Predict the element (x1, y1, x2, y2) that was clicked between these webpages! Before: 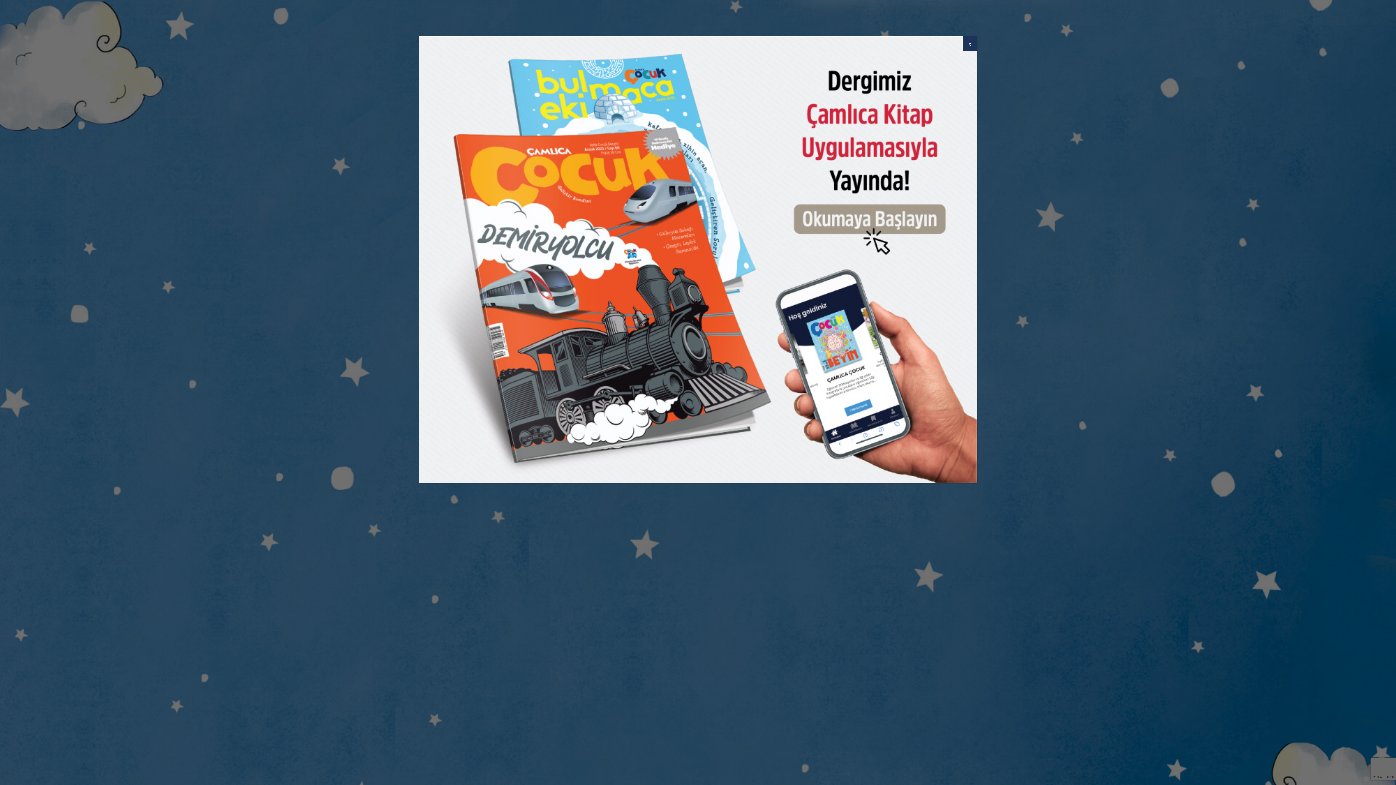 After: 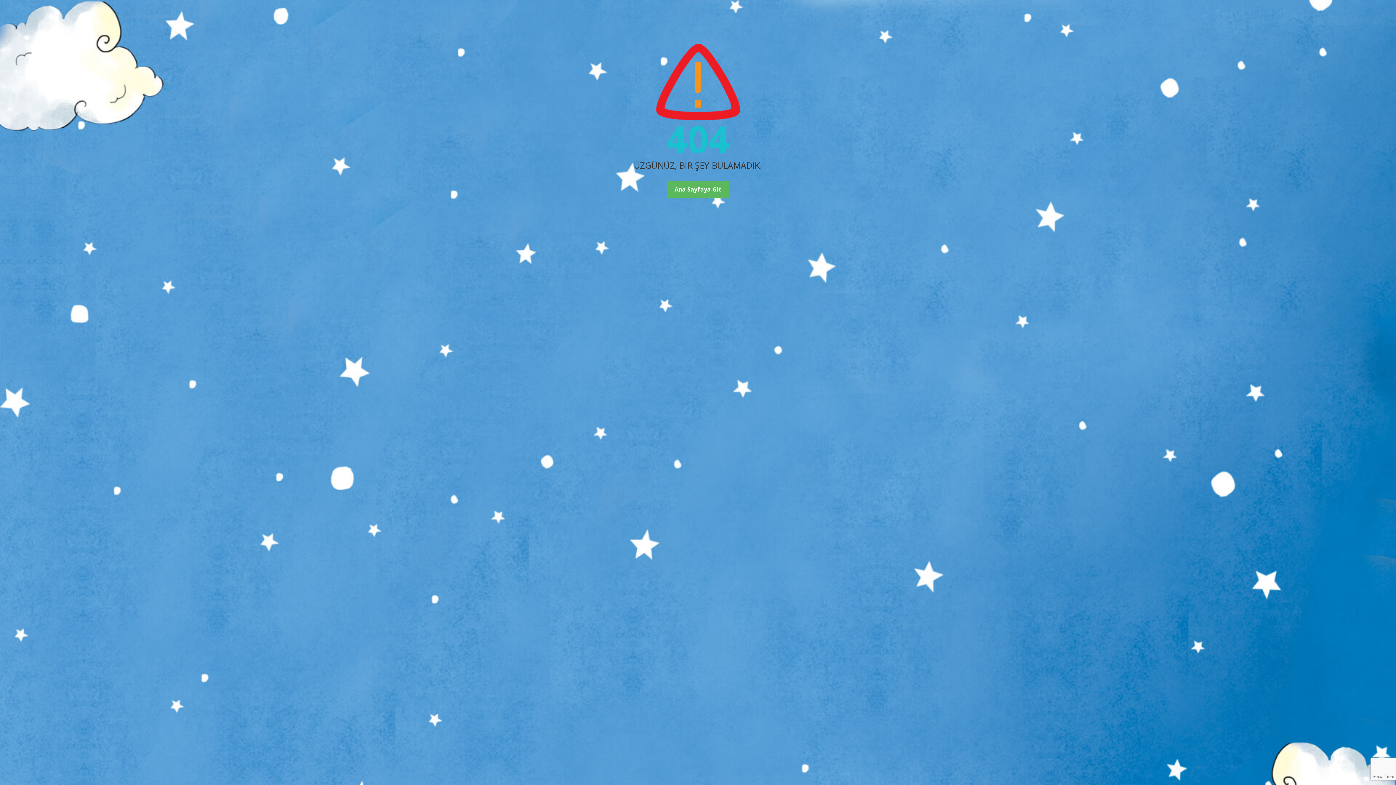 Action: bbox: (962, 36, 977, 50) label: Close